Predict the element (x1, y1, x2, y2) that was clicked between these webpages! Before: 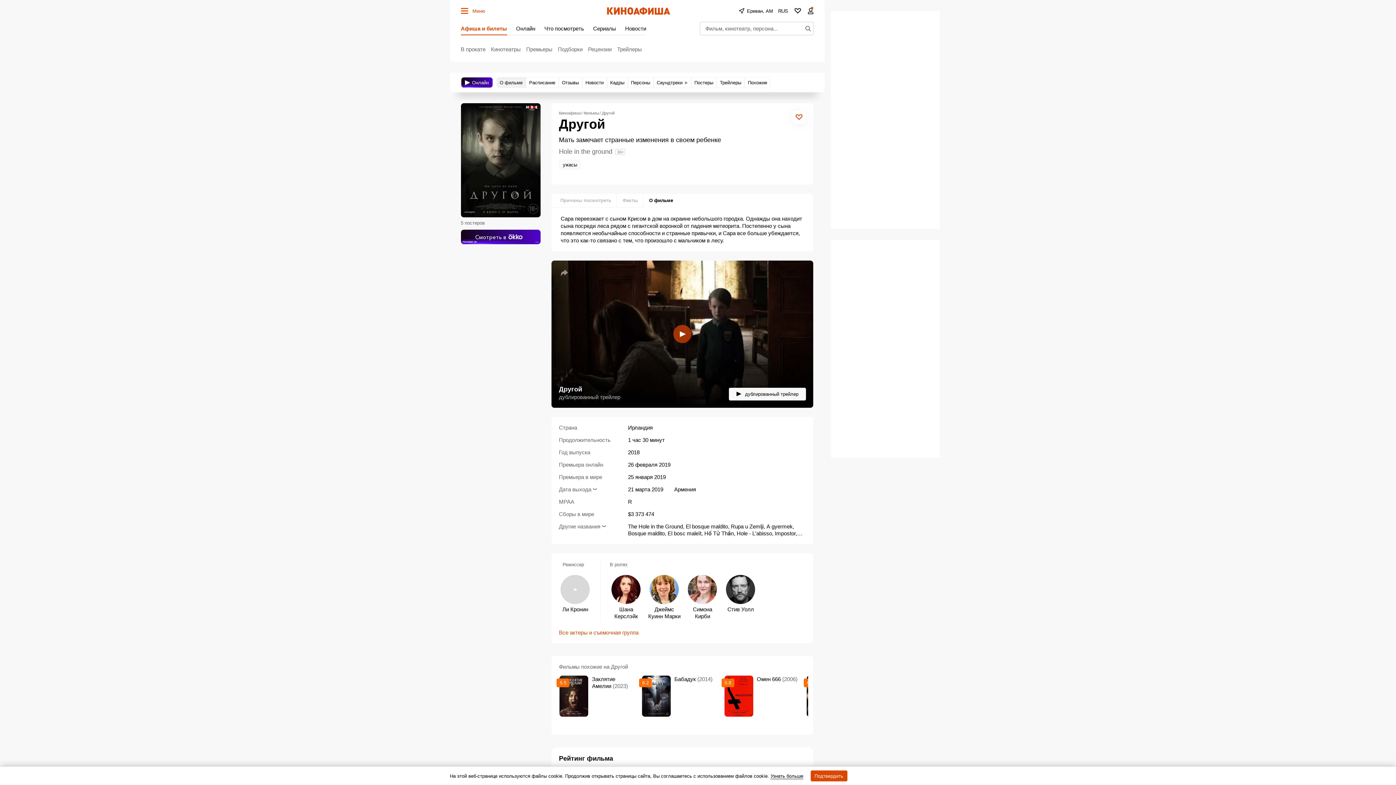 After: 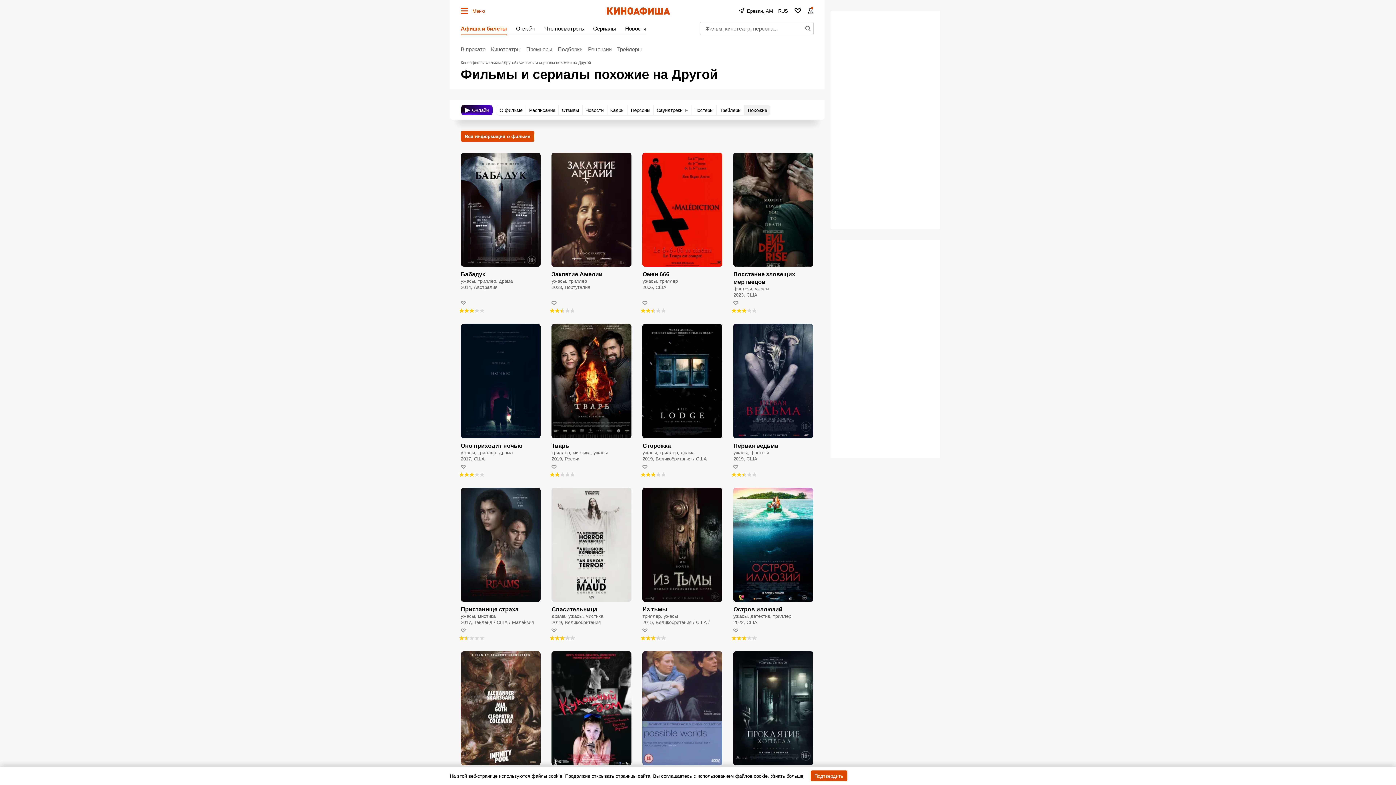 Action: bbox: (559, 663, 806, 670) label: Фильмы похожие на Другой